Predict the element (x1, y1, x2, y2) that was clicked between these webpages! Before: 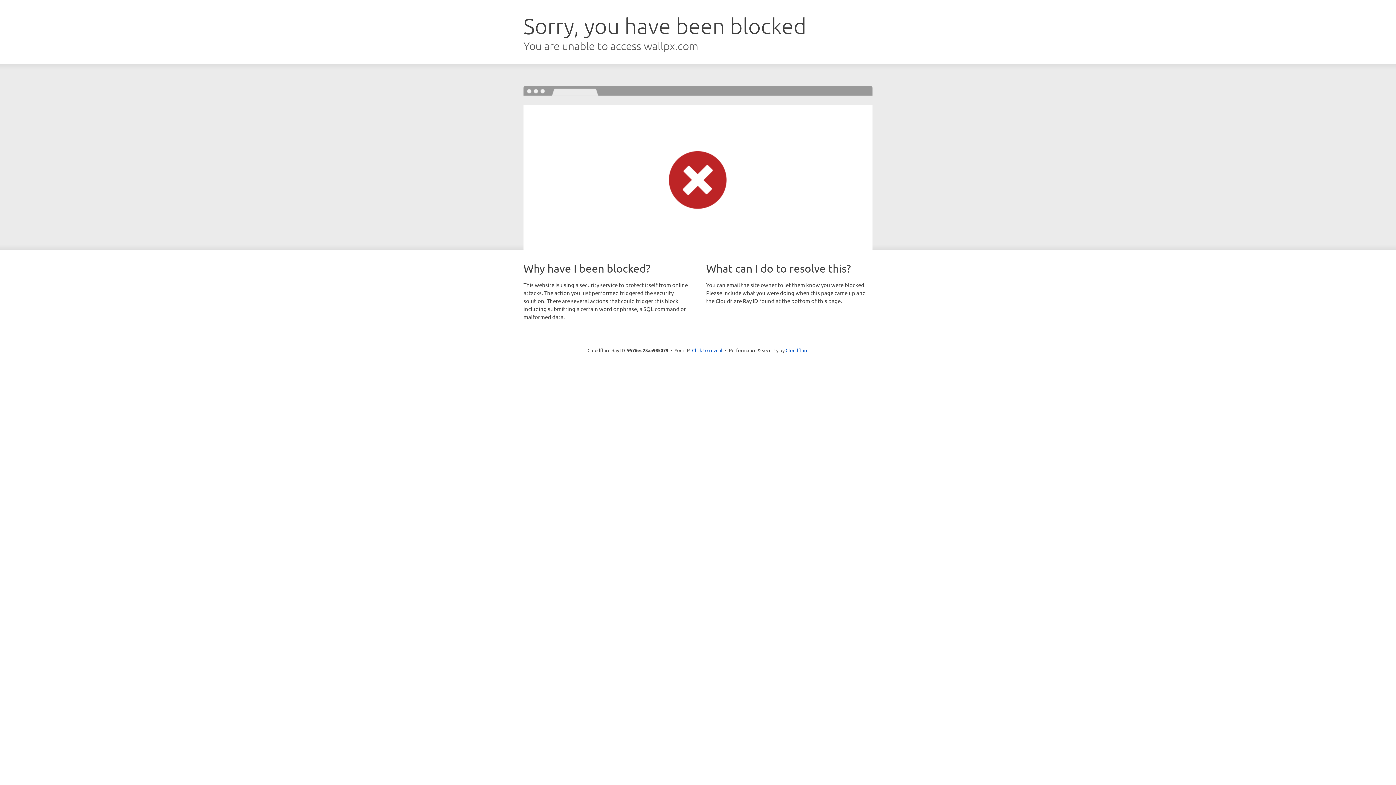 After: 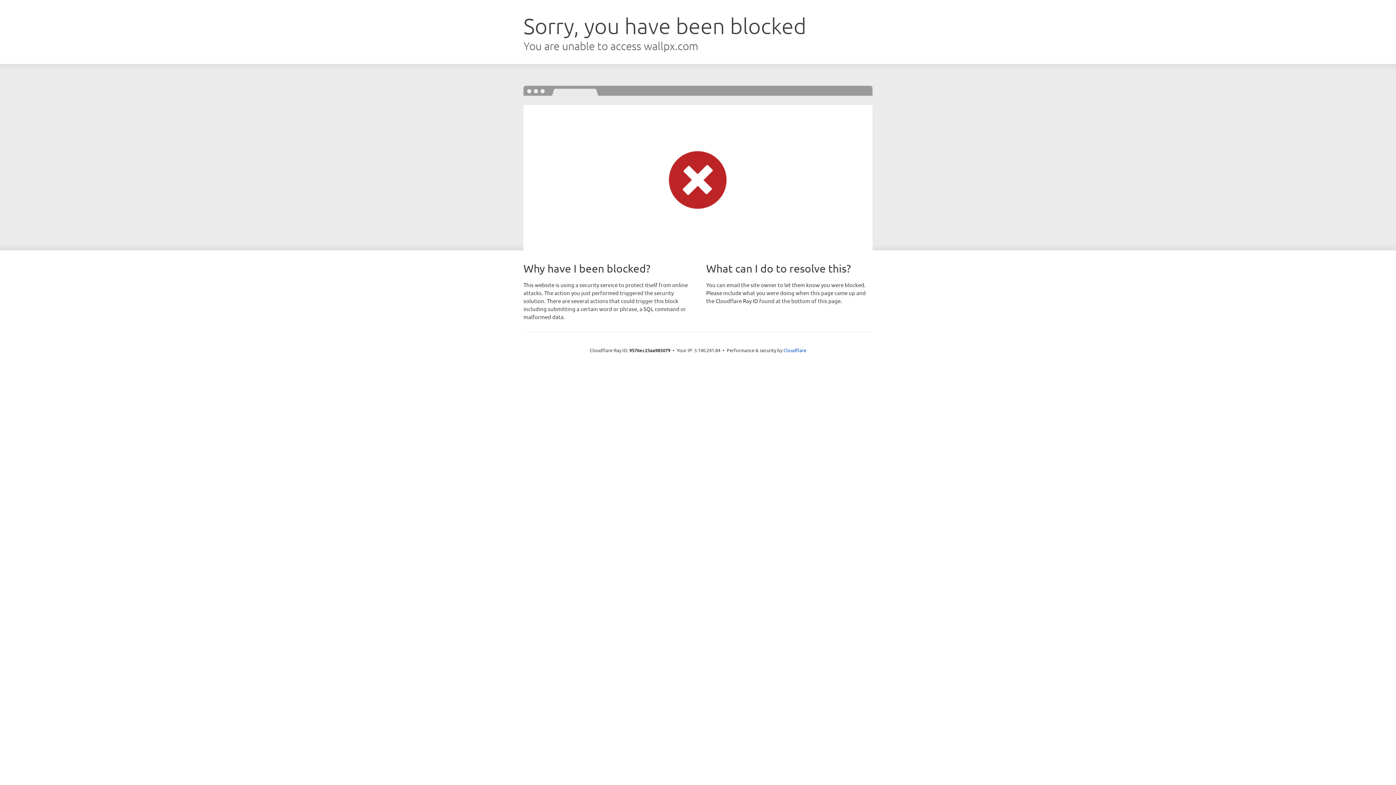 Action: label: Click to reveal bbox: (692, 346, 722, 353)